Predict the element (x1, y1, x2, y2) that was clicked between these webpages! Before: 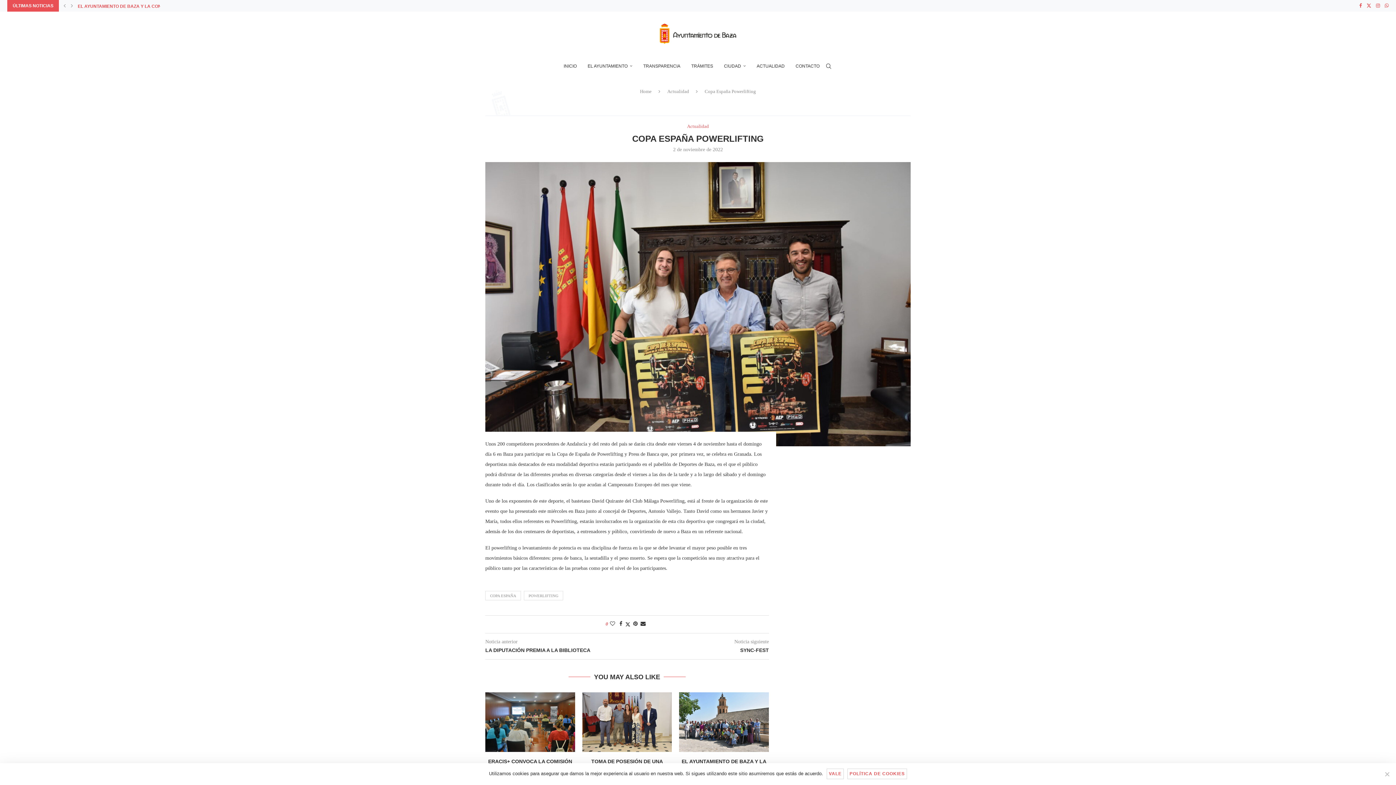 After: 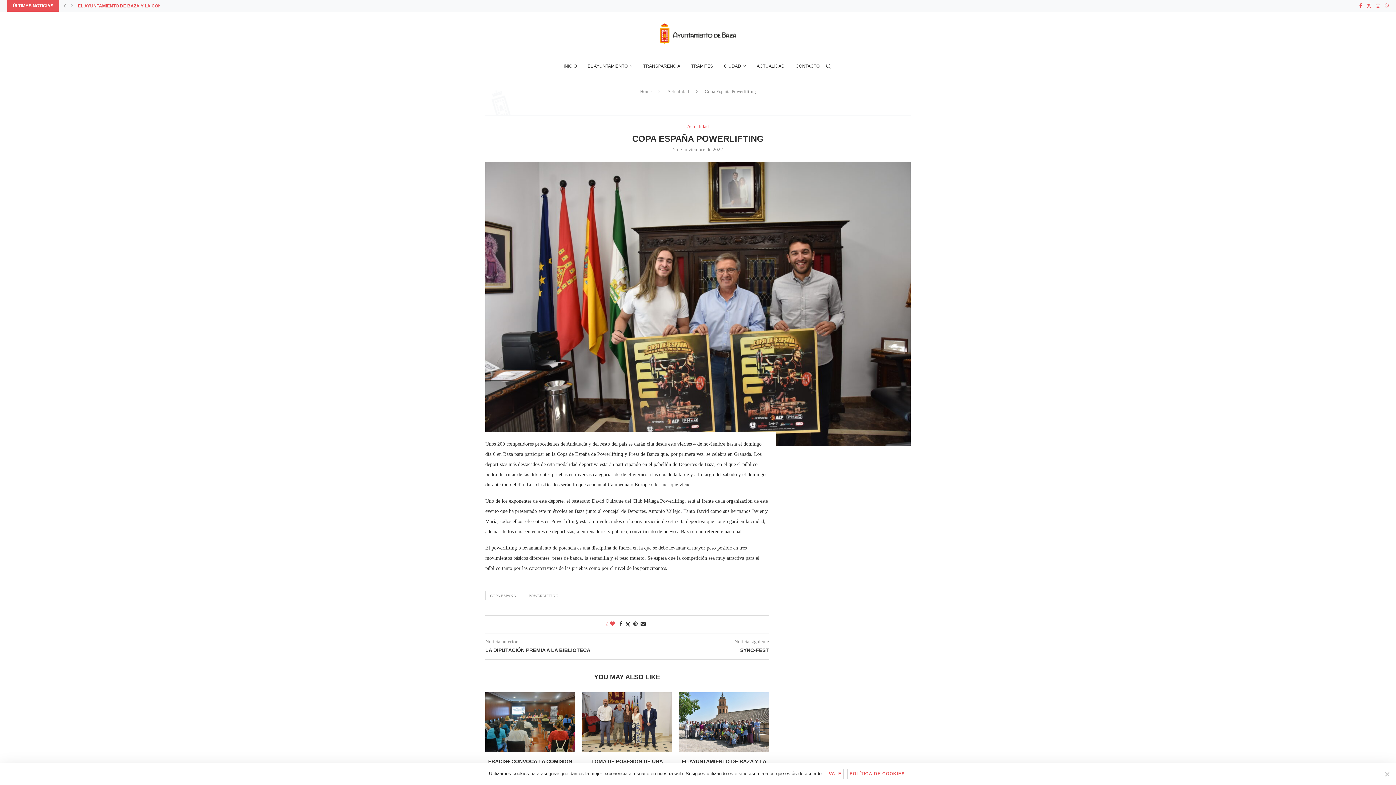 Action: bbox: (610, 621, 615, 627) label: Like this post